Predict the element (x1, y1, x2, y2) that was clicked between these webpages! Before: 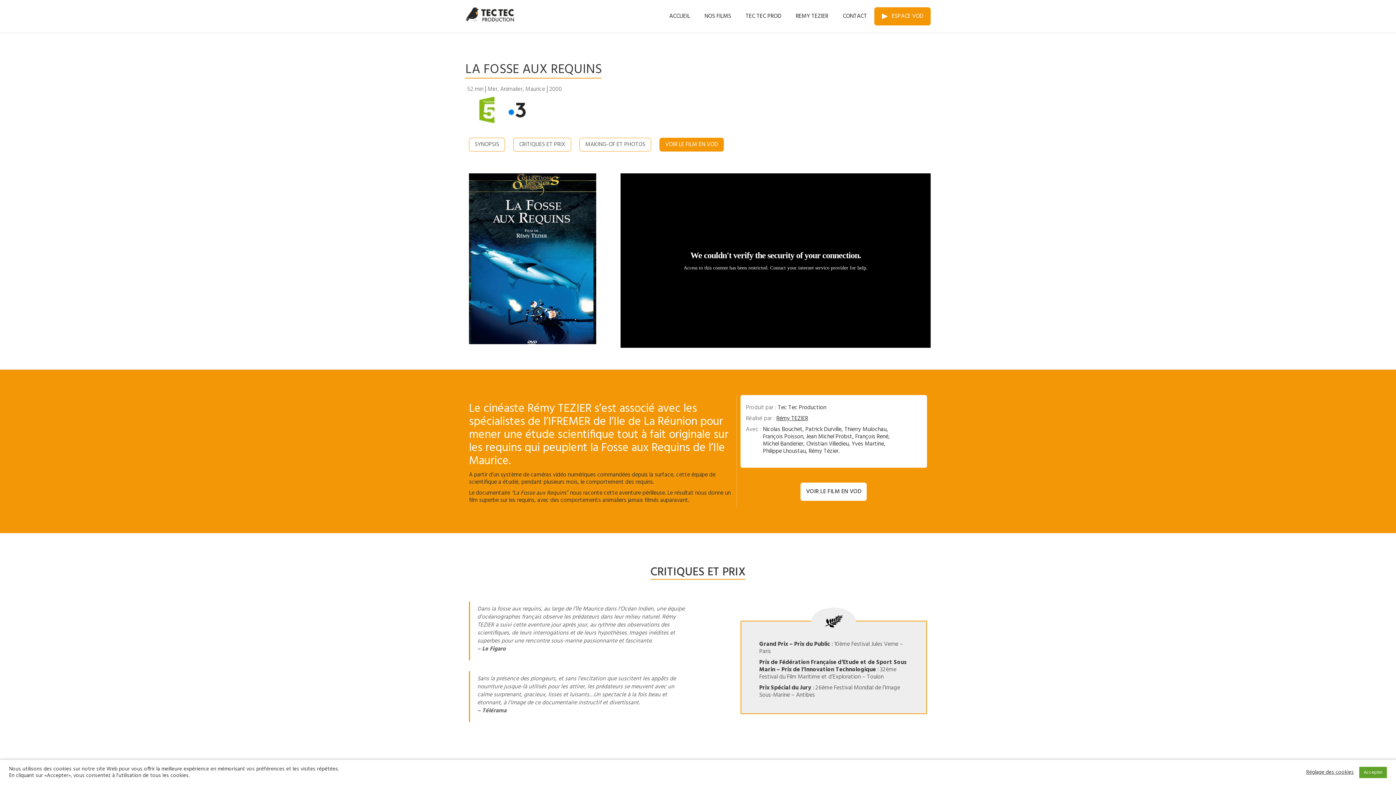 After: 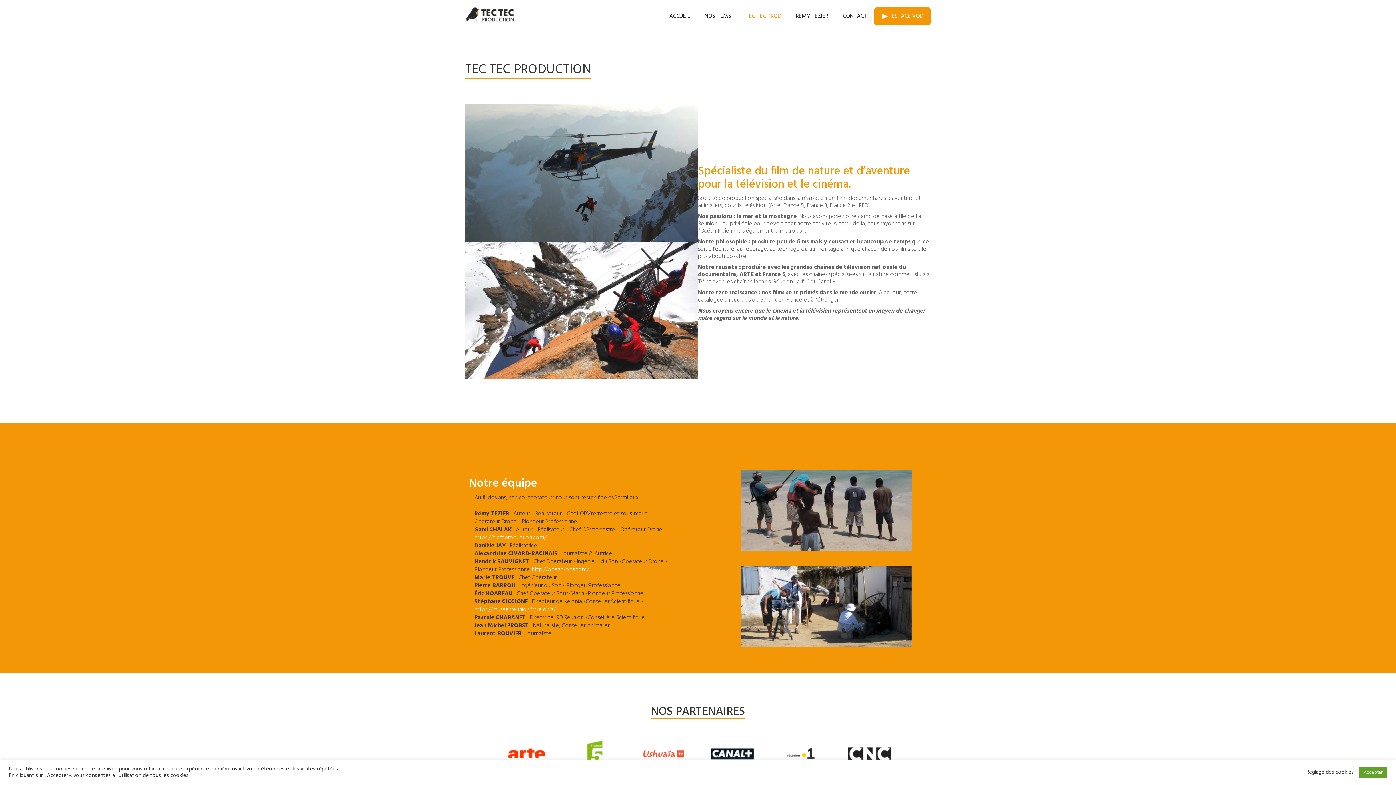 Action: label: TEC TEC PROD bbox: (738, 7, 788, 25)